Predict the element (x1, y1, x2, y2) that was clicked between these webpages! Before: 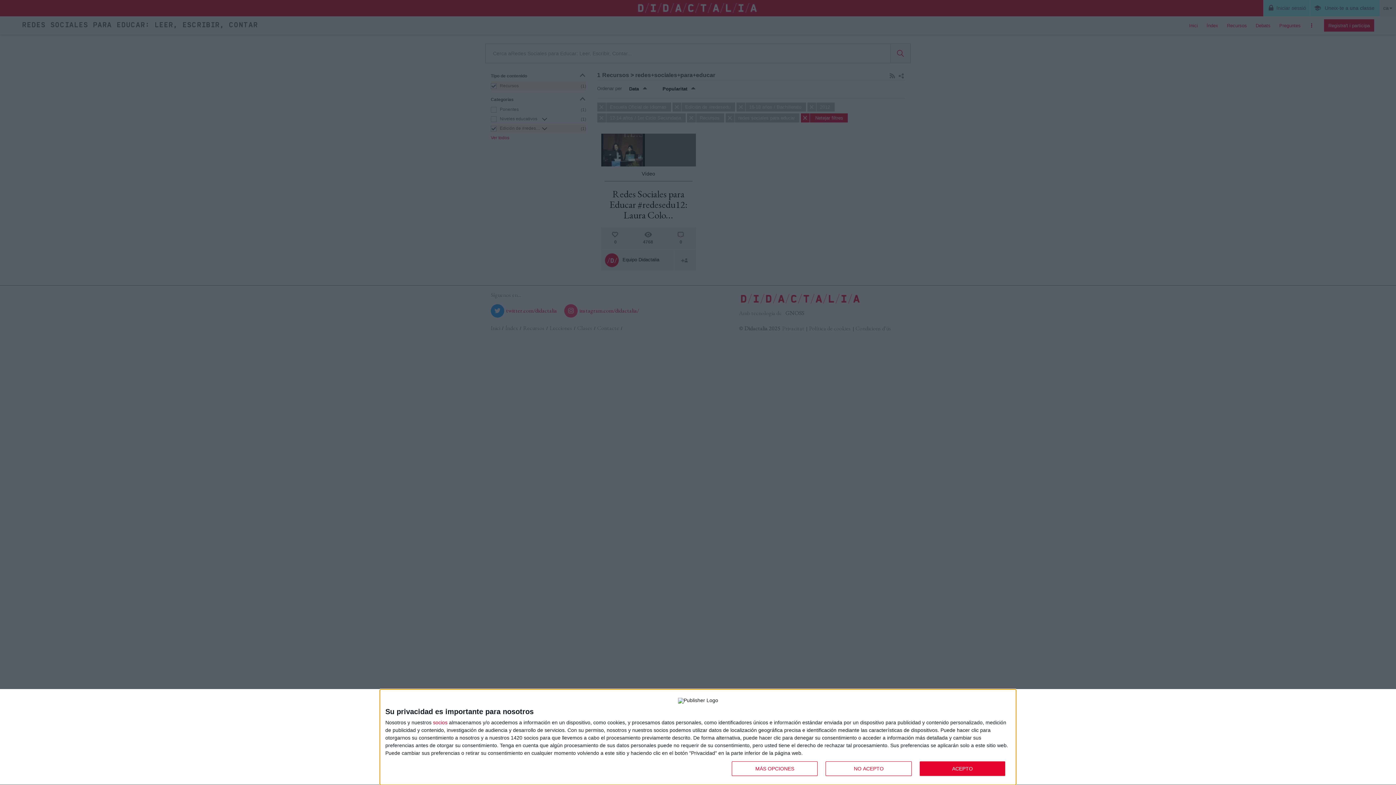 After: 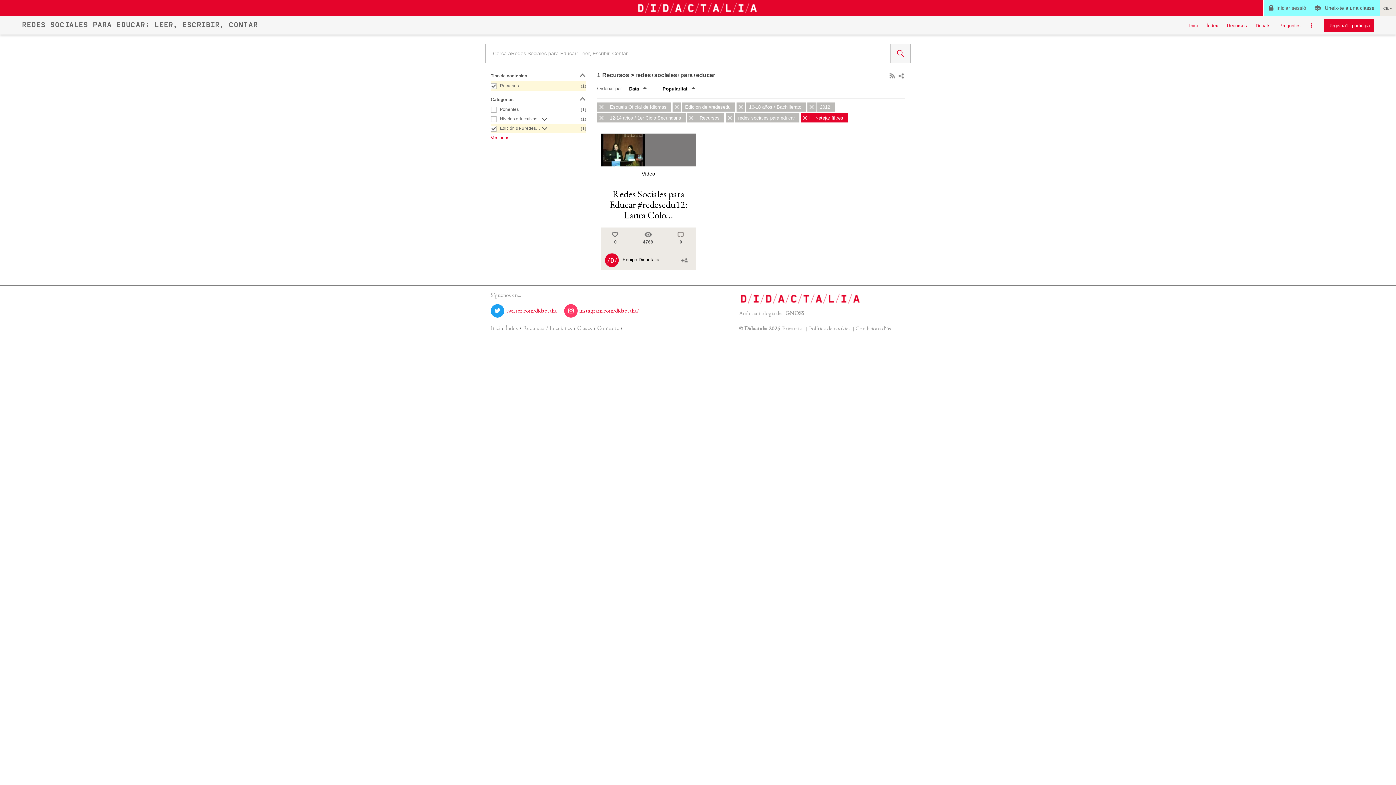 Action: label: NO ACEPTO bbox: (825, 761, 911, 776)